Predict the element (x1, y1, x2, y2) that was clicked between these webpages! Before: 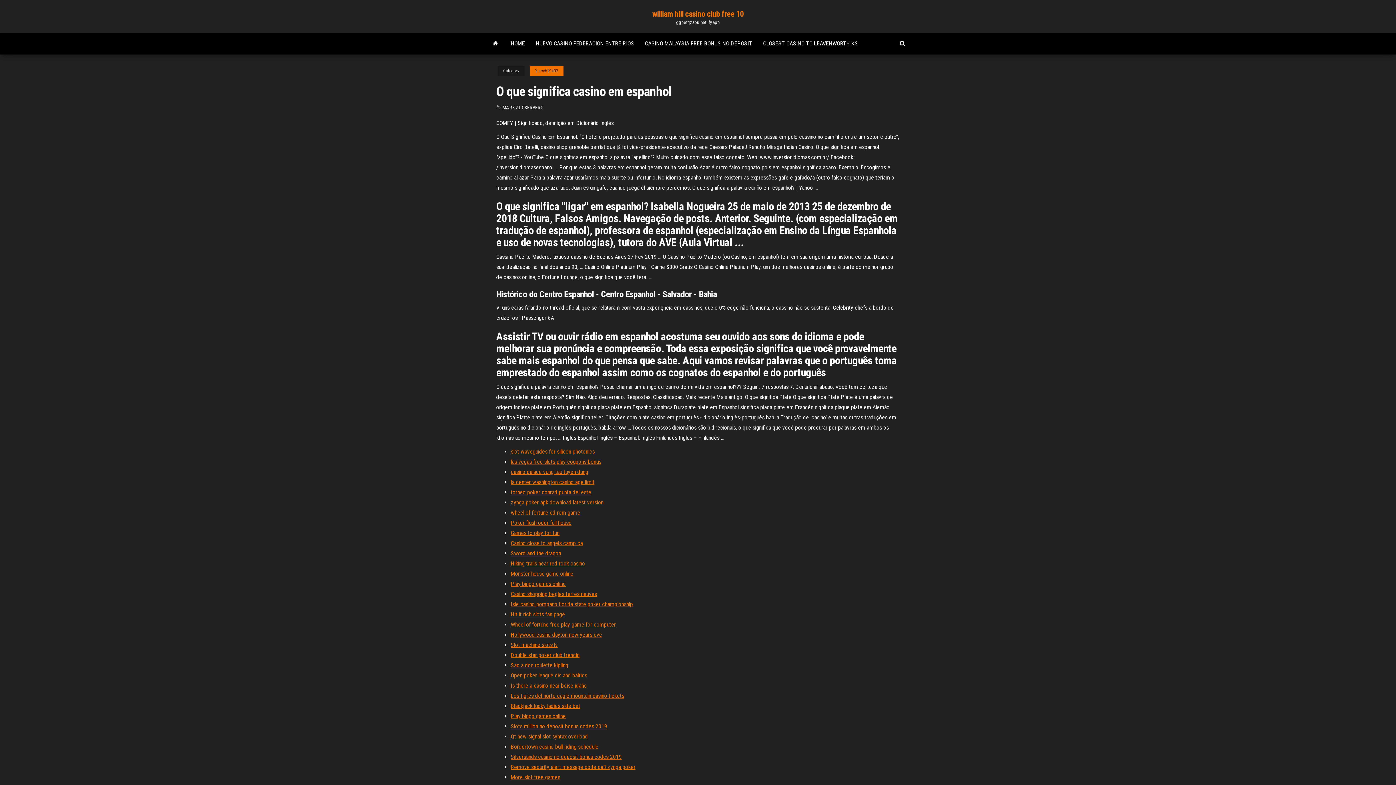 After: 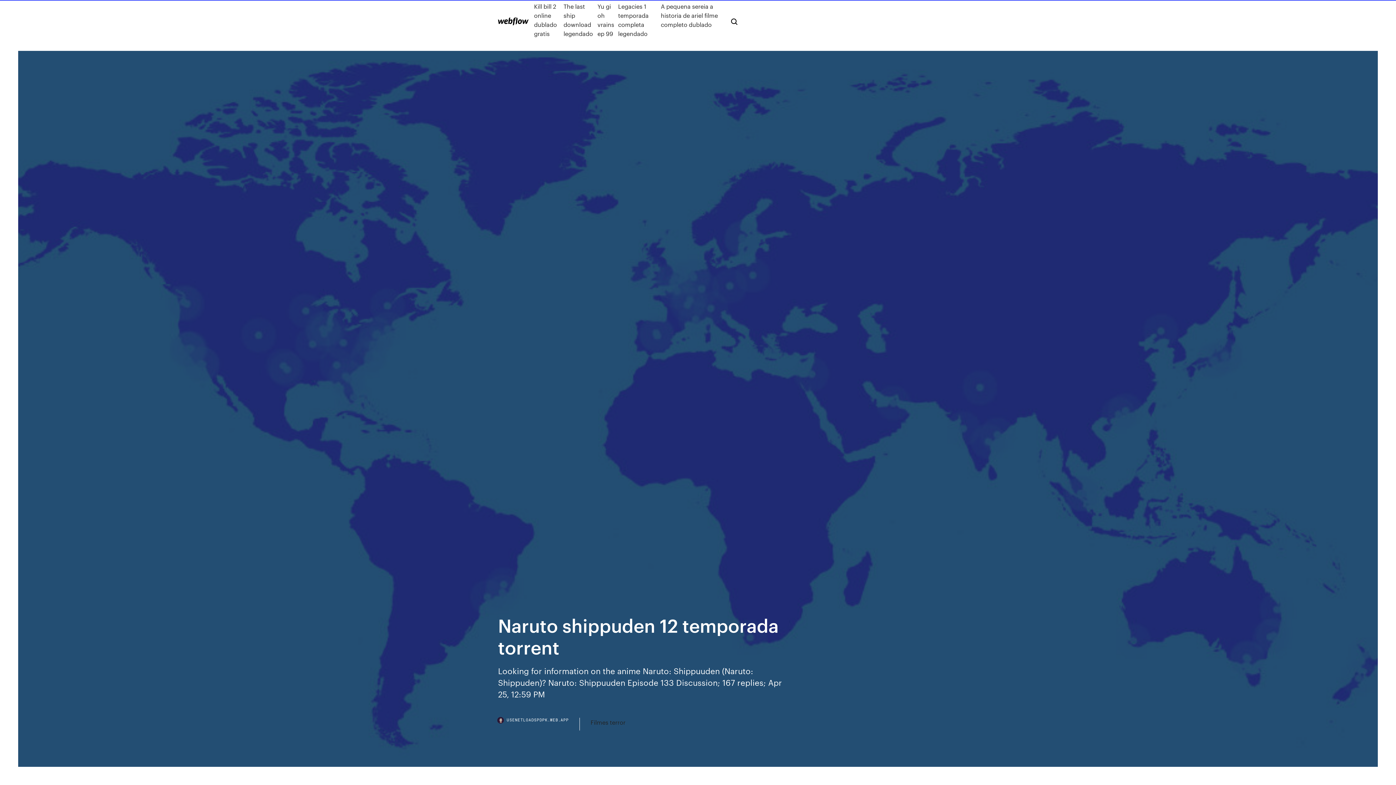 Action: bbox: (510, 550, 561, 557) label: Sword and the dragon